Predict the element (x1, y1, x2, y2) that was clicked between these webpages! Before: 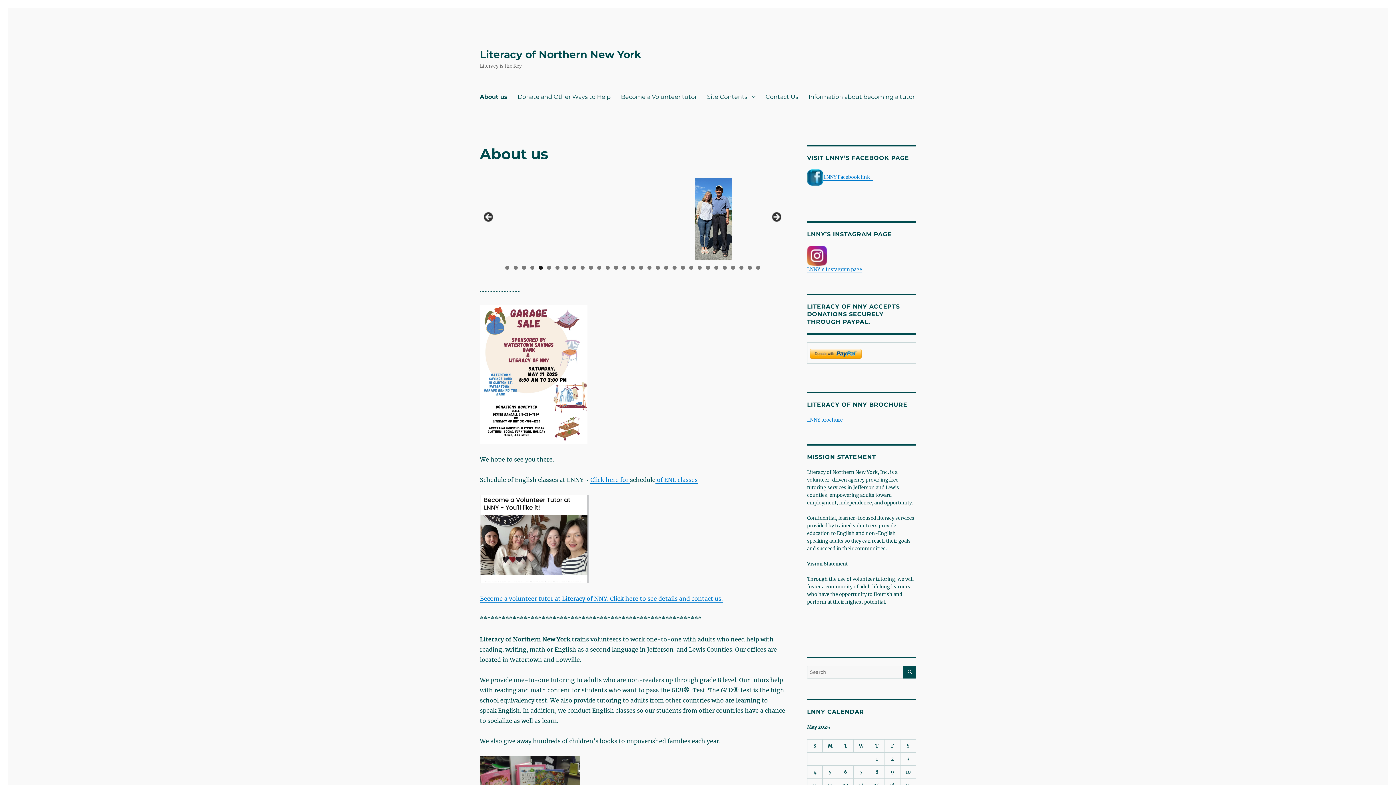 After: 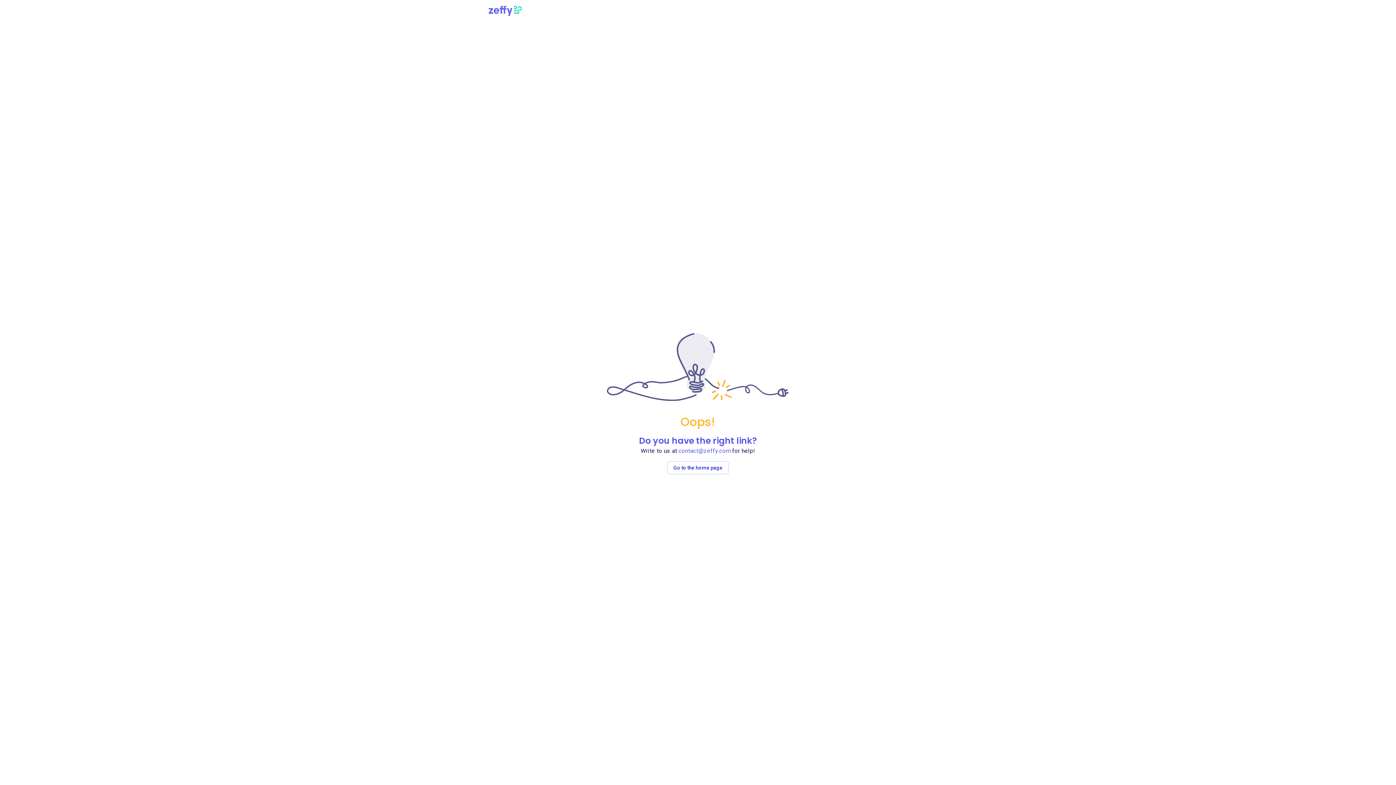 Action: label: Information about becoming a tutor bbox: (803, 89, 920, 104)